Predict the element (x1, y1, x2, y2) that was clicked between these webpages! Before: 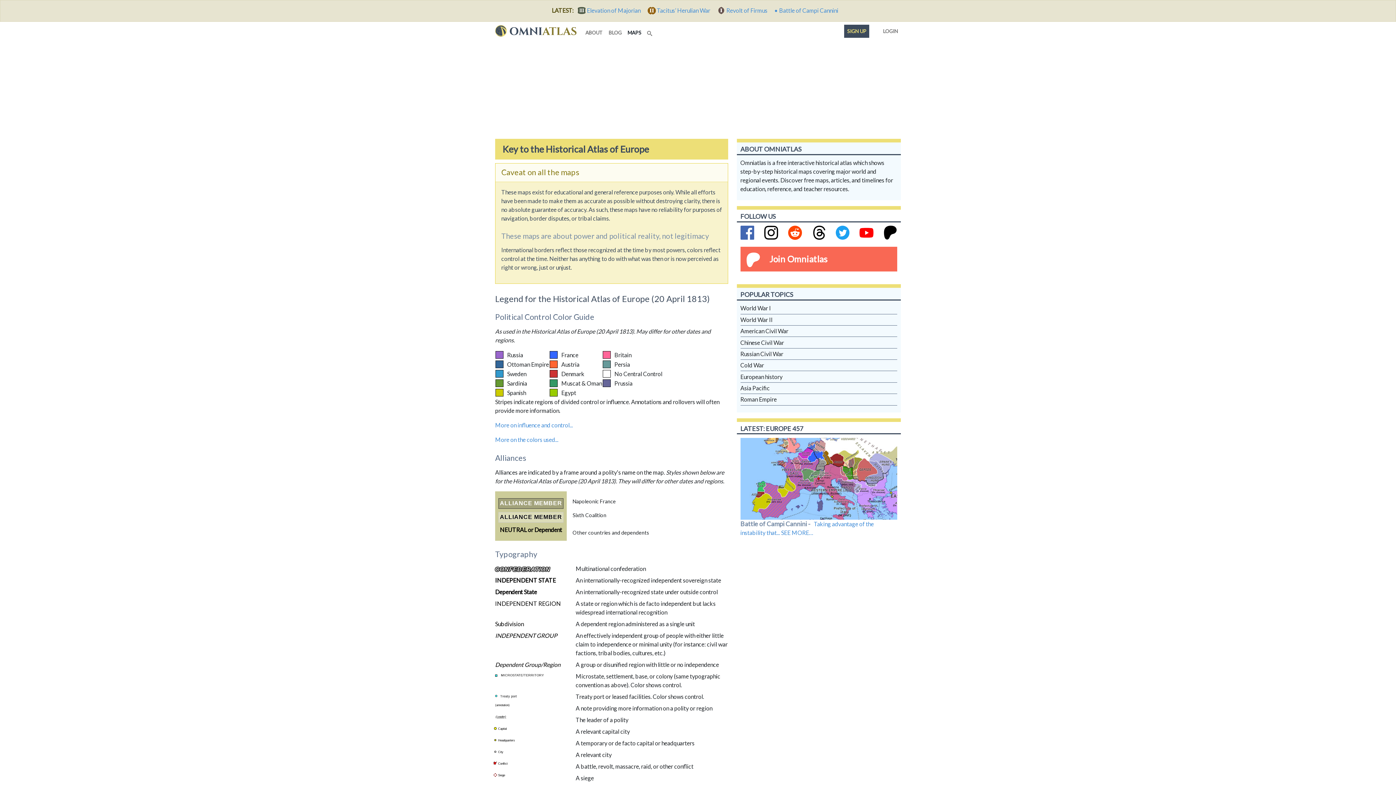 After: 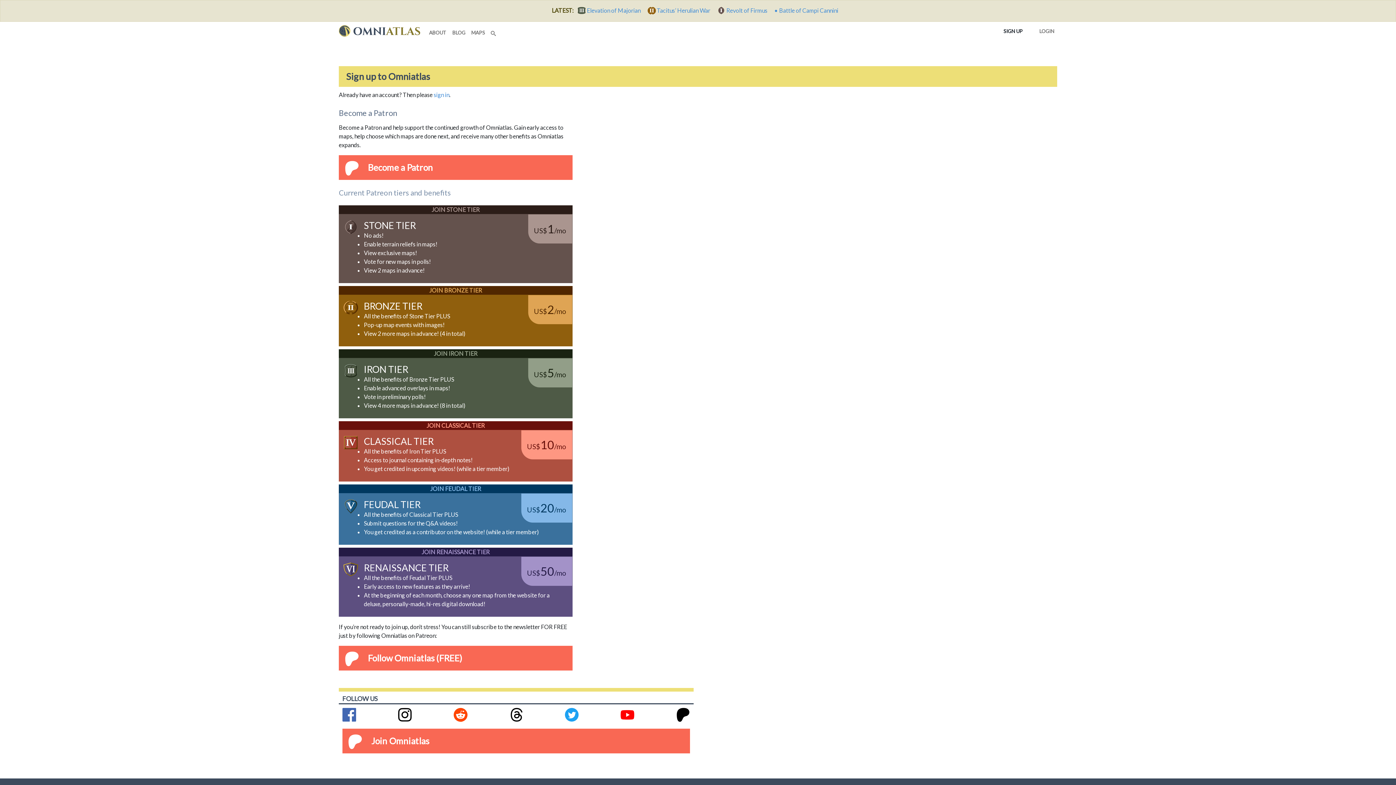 Action: label: SIGN UP bbox: (844, 24, 869, 37)